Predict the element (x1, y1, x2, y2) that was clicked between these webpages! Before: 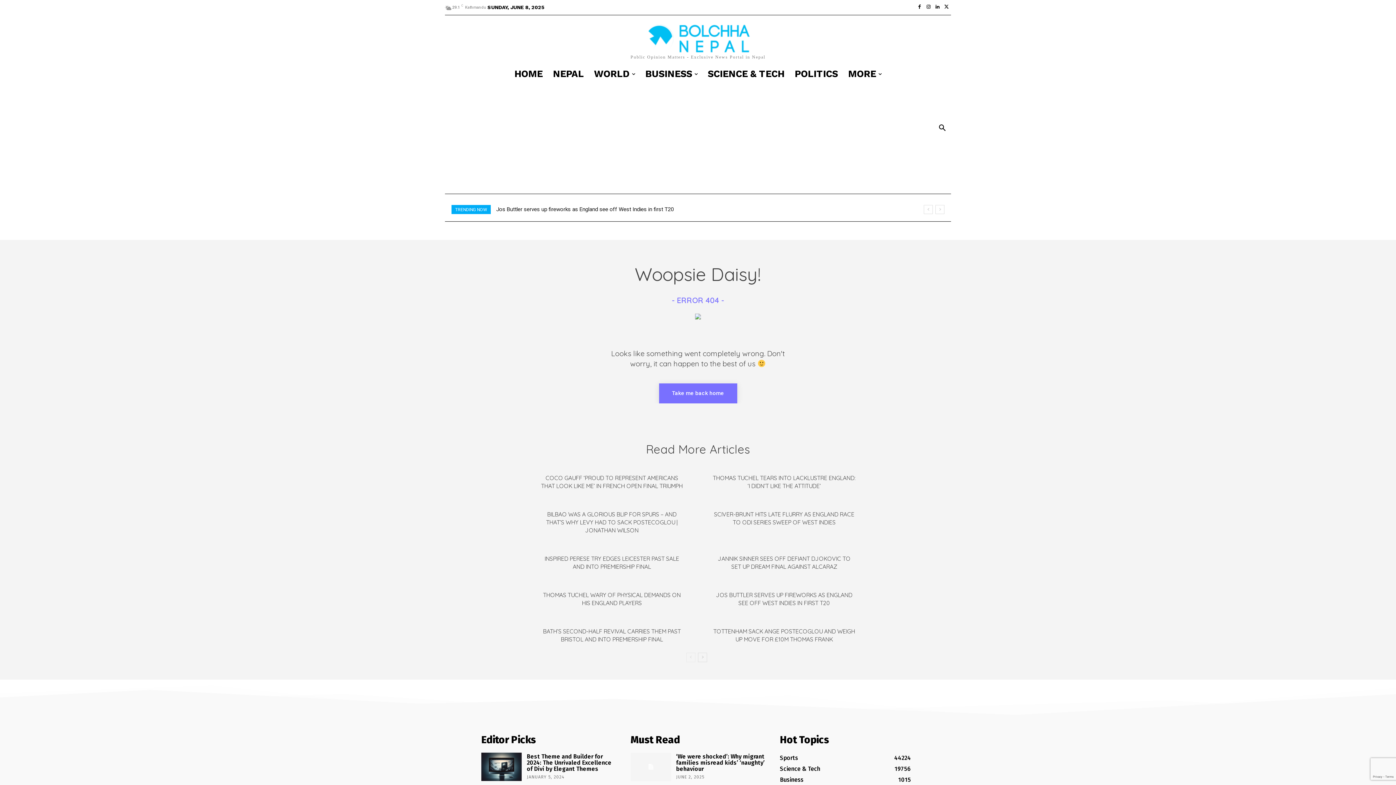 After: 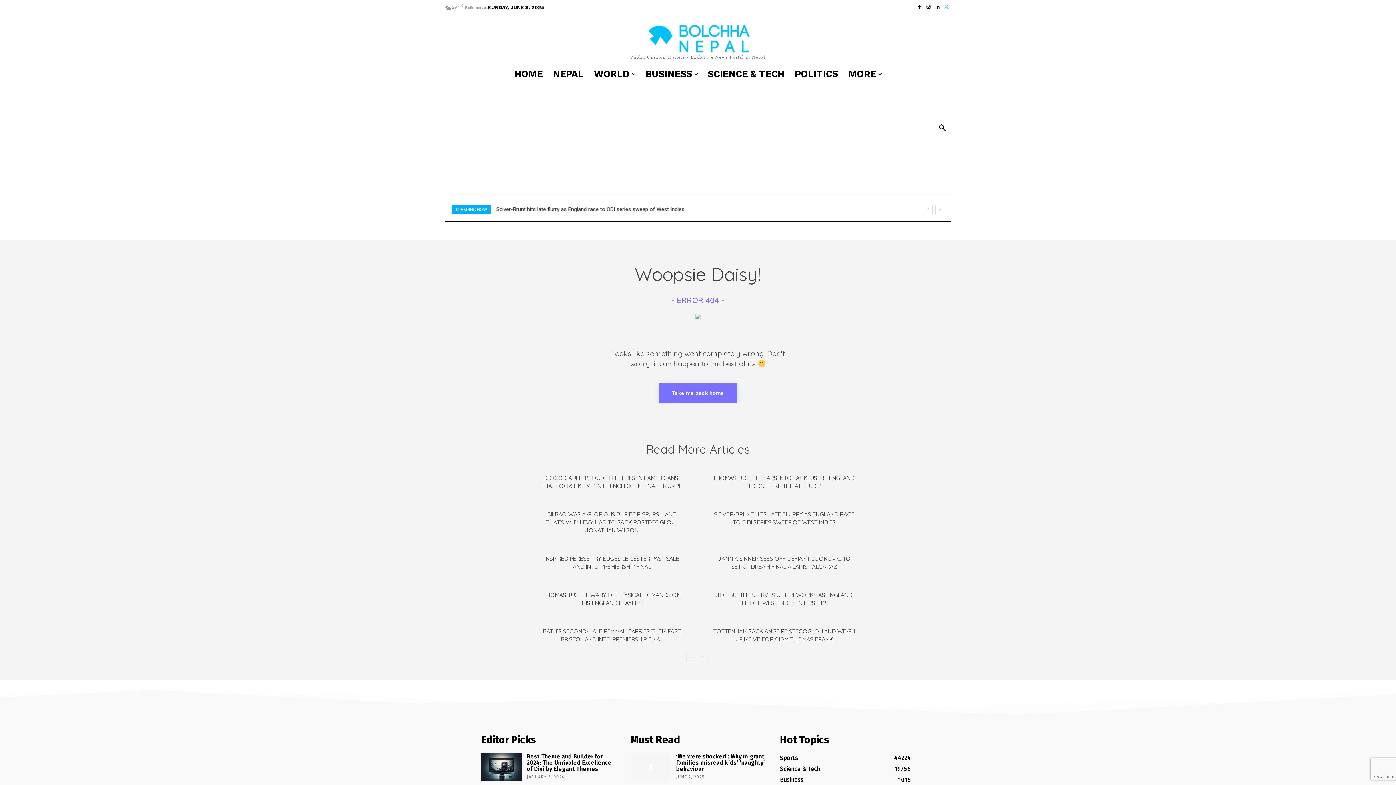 Action: bbox: (942, 2, 951, 11)